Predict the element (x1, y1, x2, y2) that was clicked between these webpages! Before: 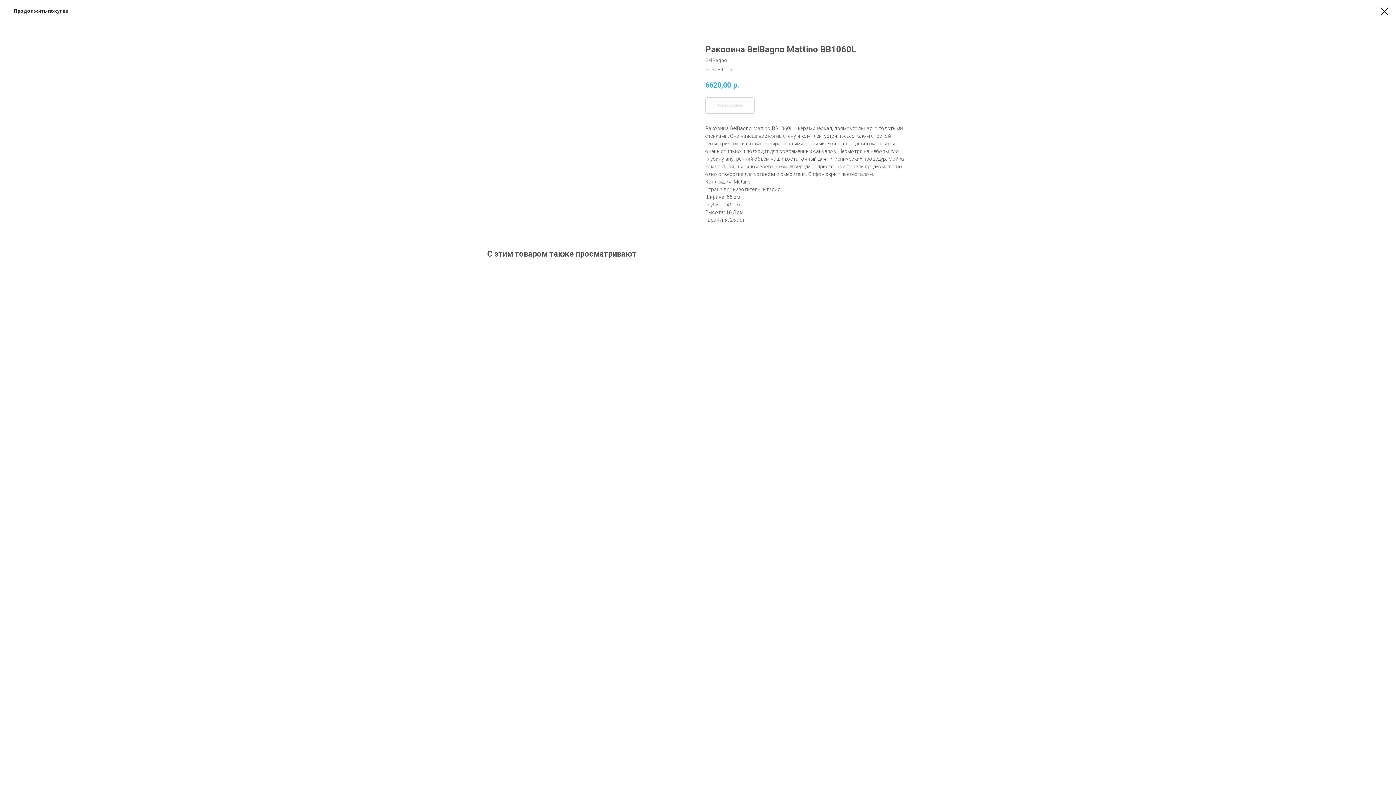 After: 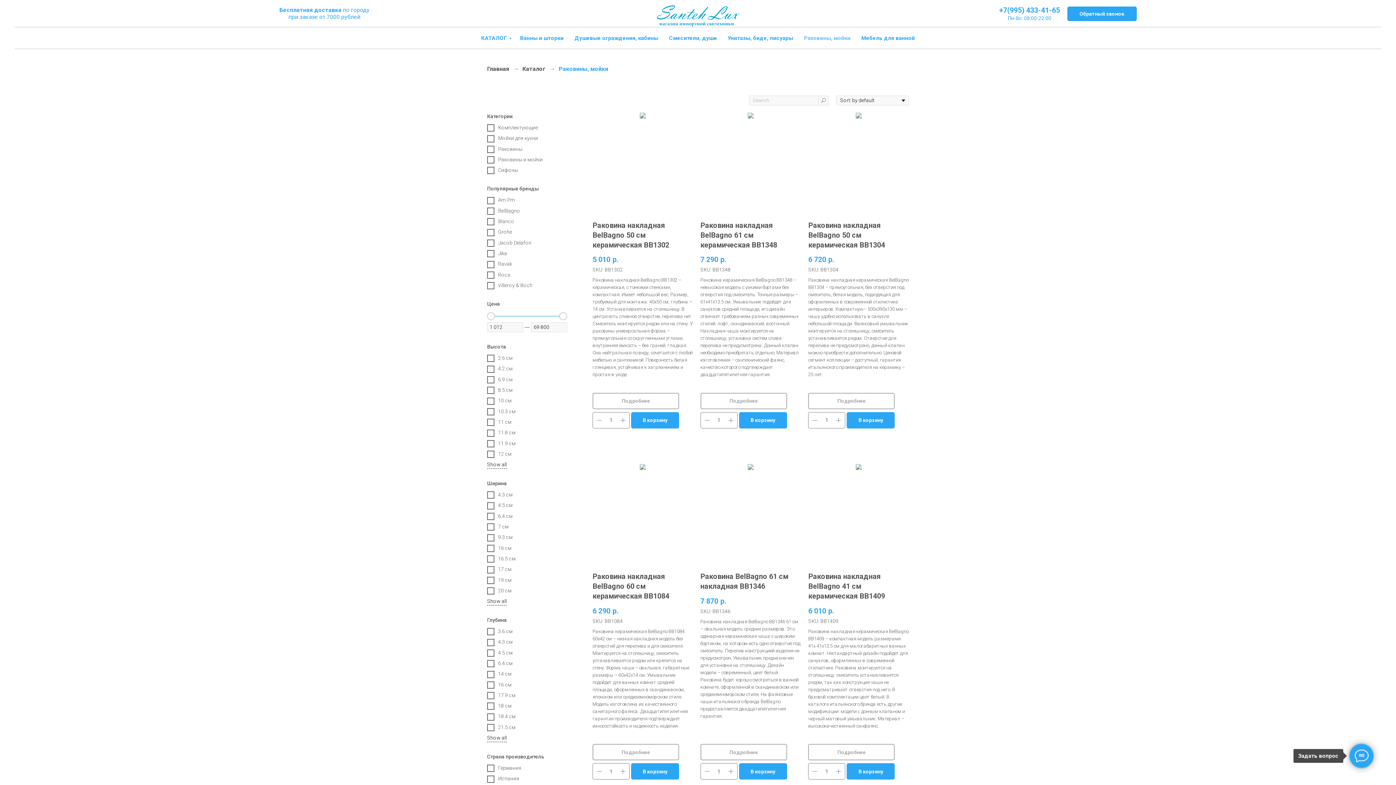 Action: label: Продолжить покупки bbox: (7, 7, 68, 14)